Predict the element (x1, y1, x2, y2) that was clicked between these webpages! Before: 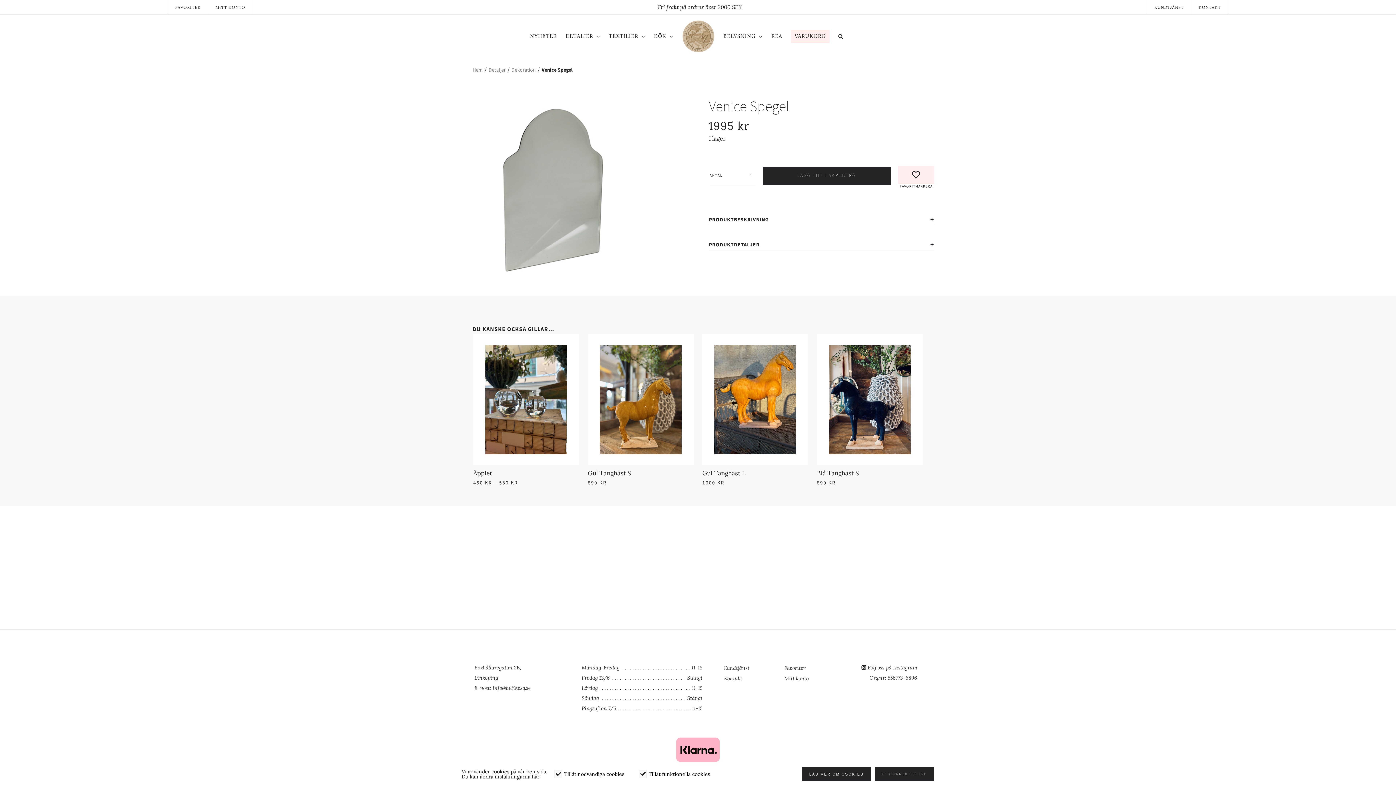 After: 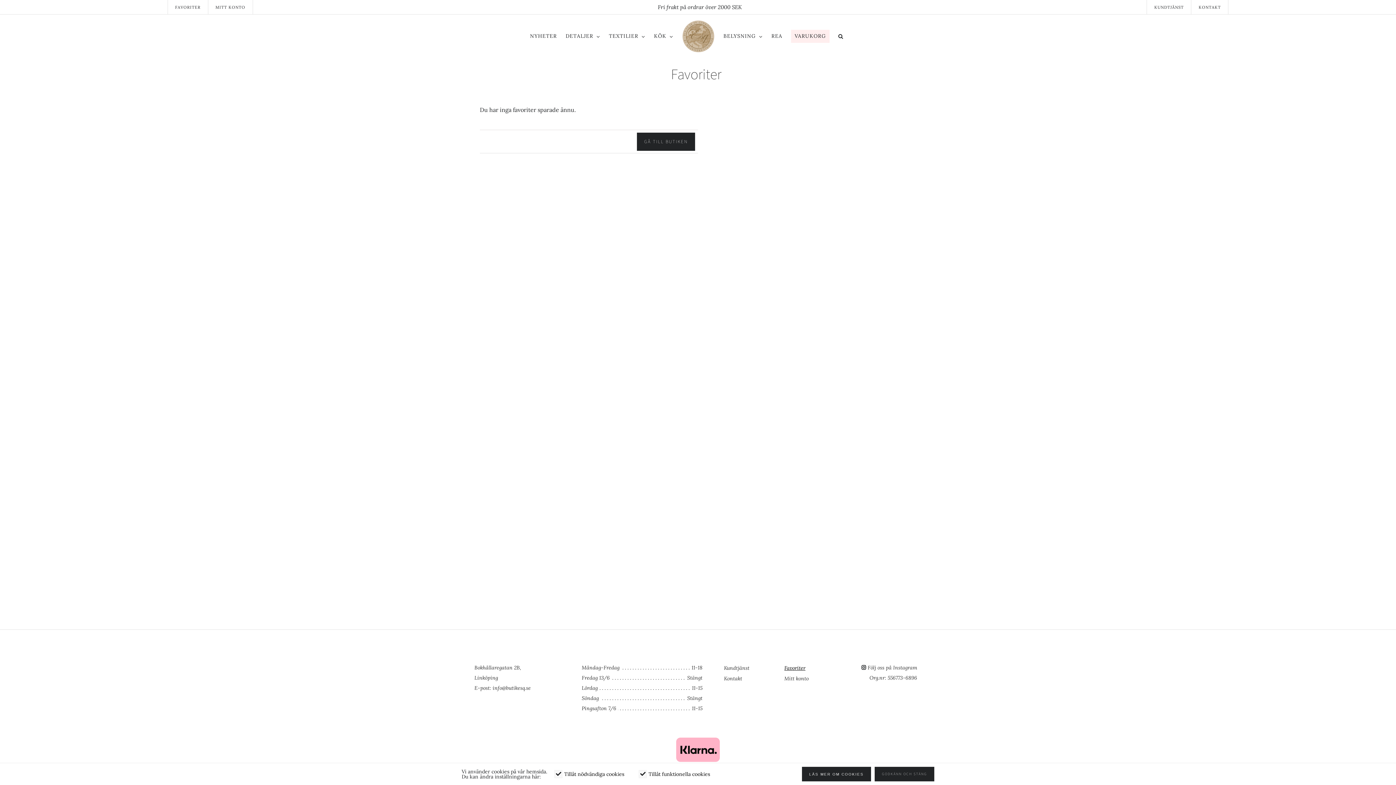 Action: bbox: (784, 663, 837, 673) label: Favoriter